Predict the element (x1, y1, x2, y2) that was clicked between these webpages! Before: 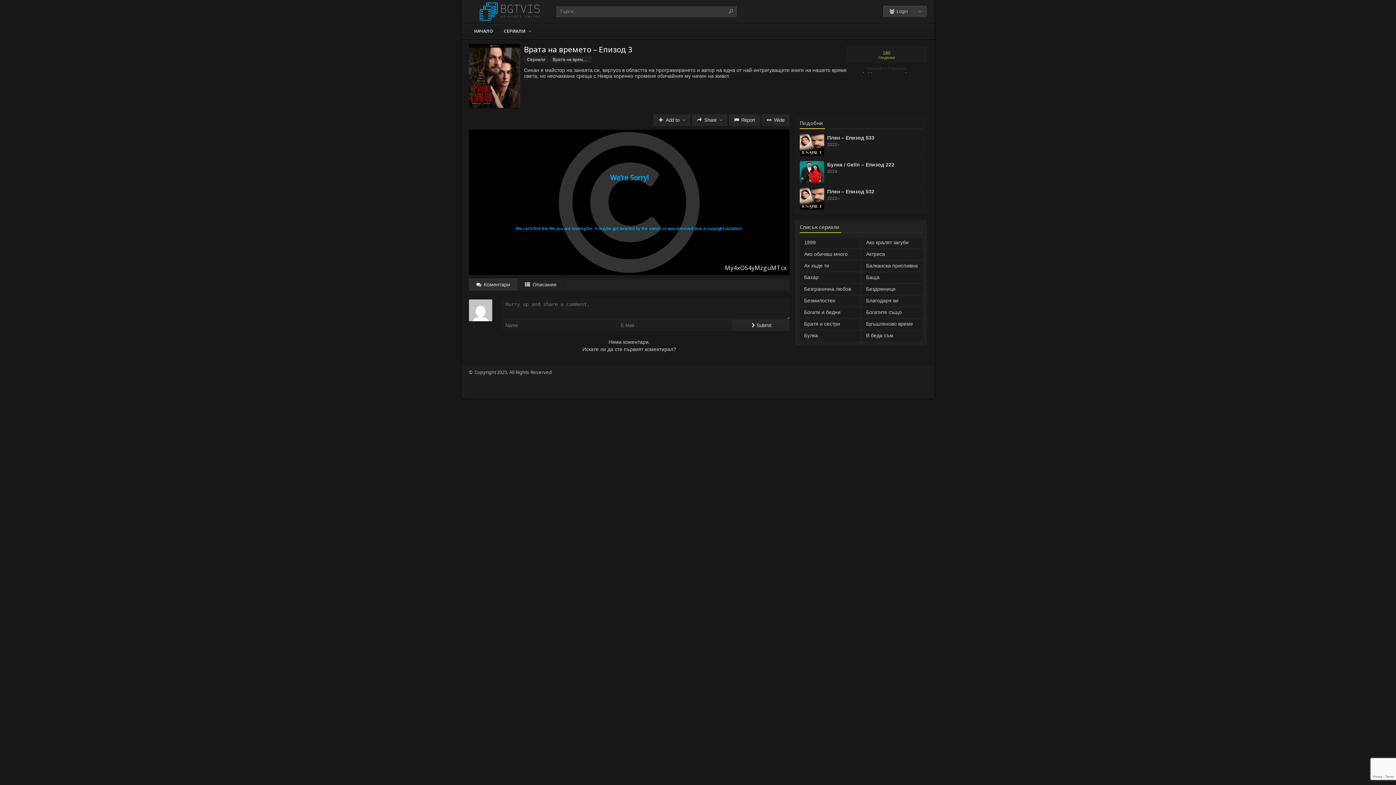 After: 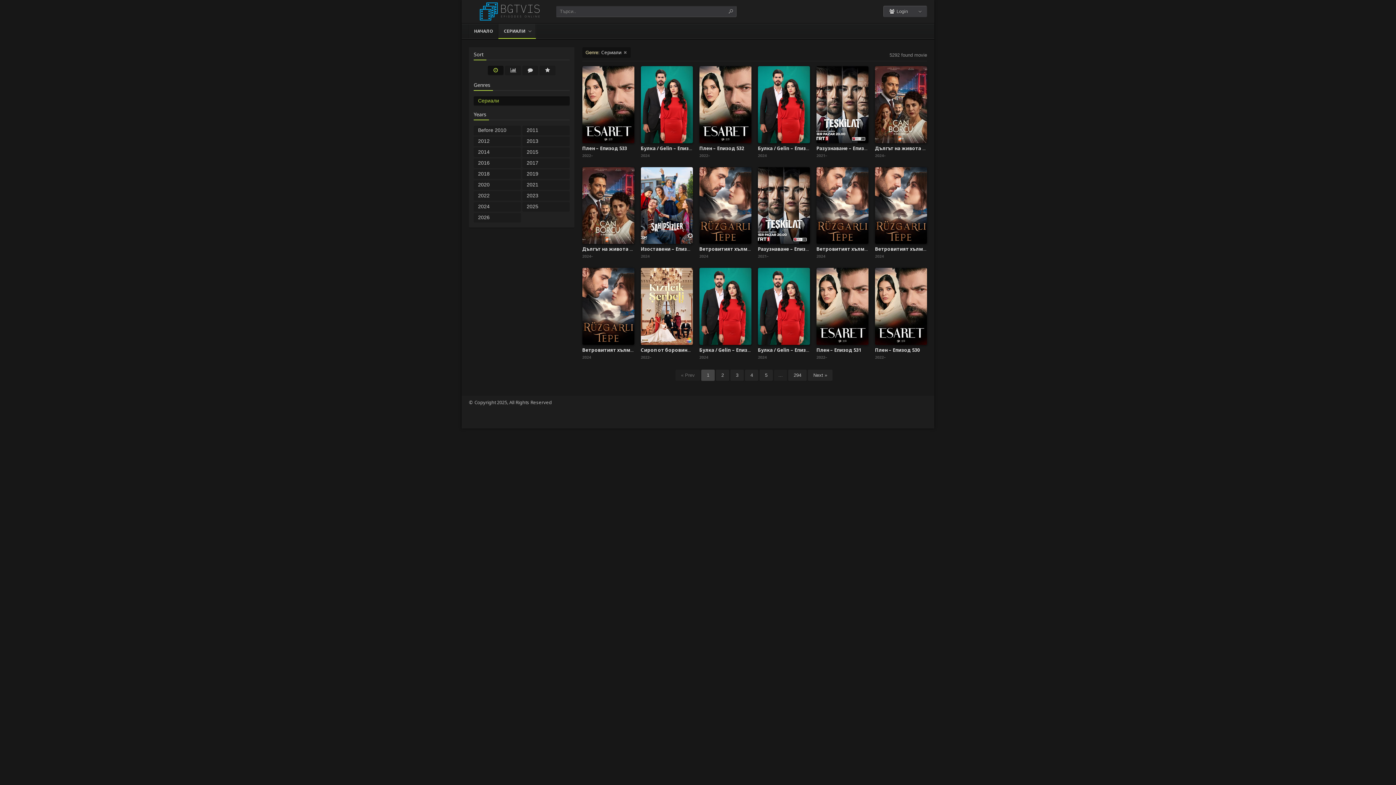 Action: bbox: (524, 56, 548, 62) label: Сериали